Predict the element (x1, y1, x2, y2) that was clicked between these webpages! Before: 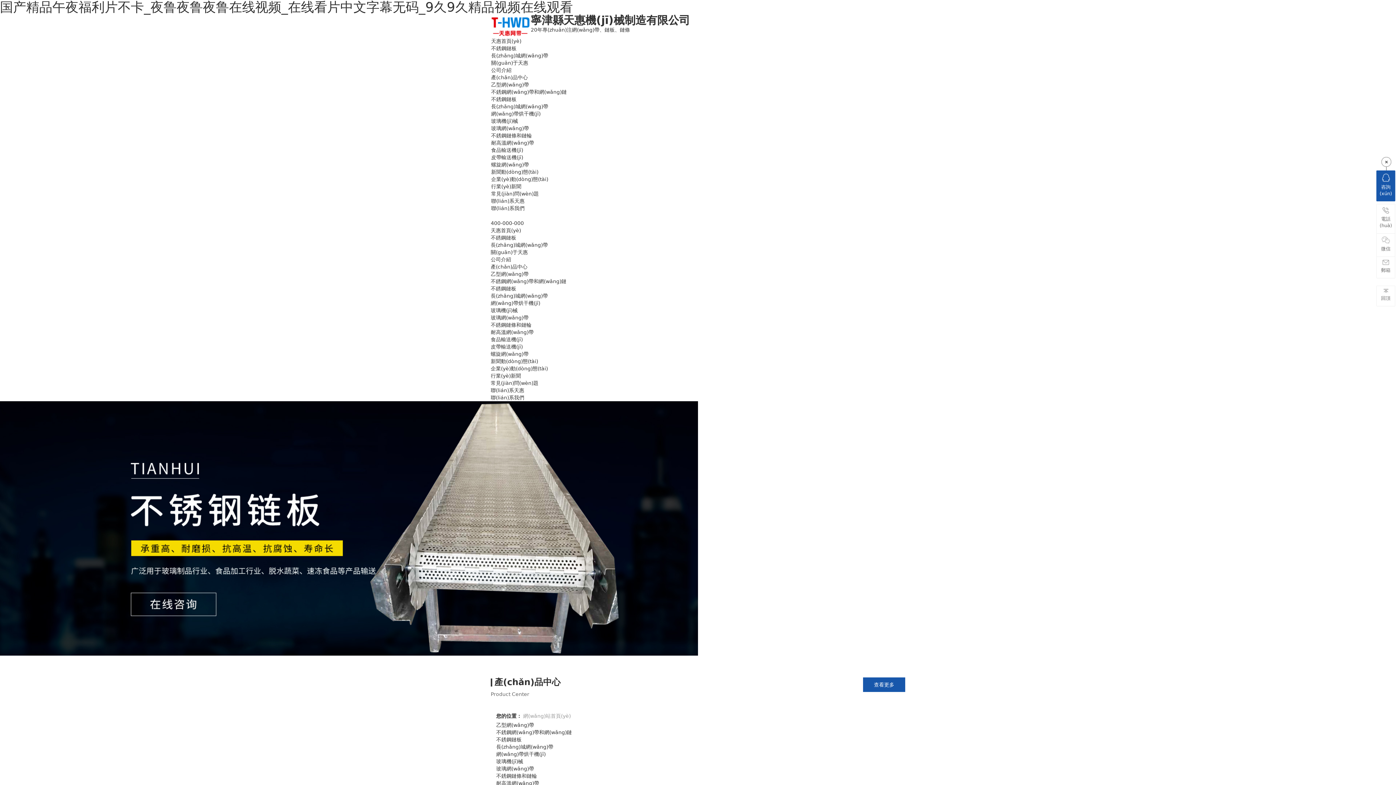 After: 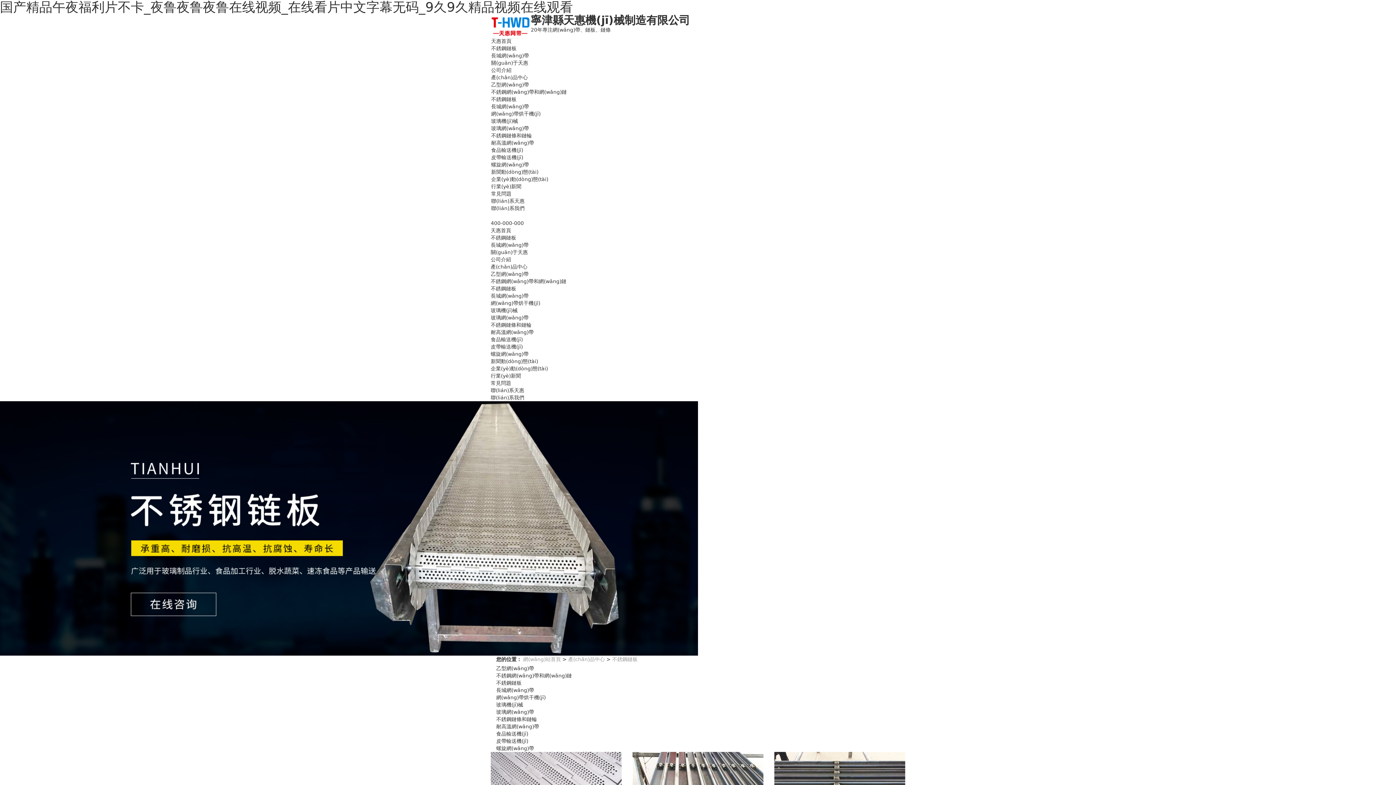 Action: bbox: (491, 96, 516, 102) label: 不銹鋼鏈板